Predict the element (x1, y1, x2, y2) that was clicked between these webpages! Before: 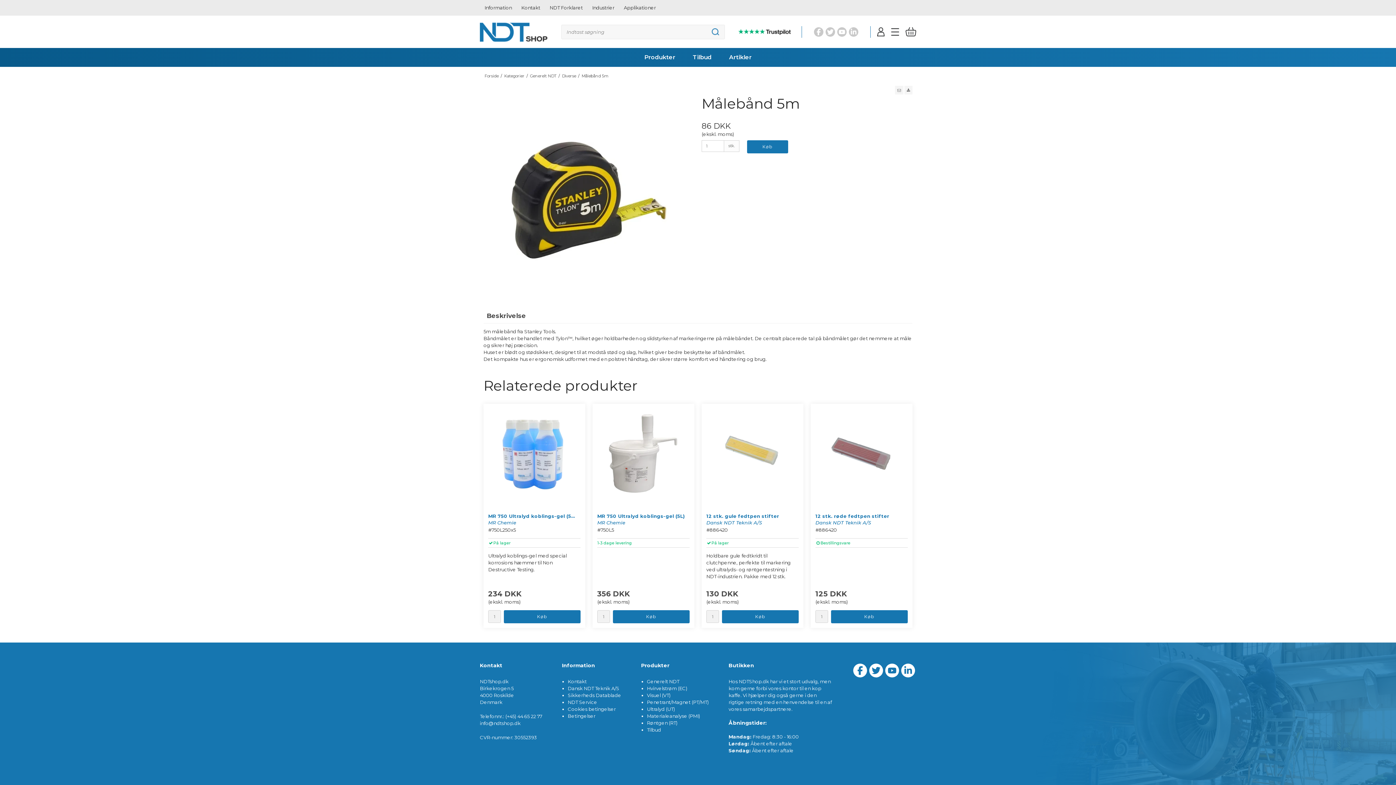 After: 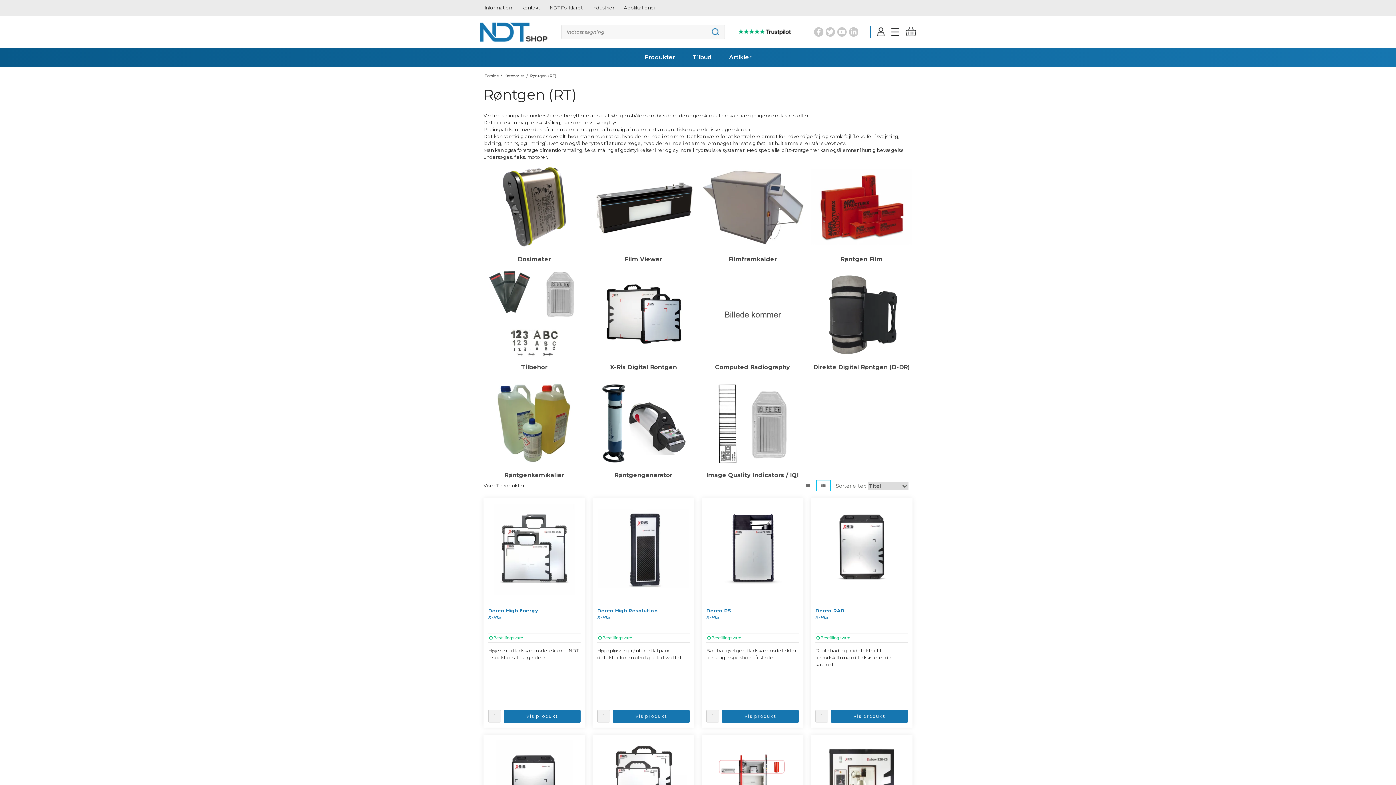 Action: label: Røntgen (RT) bbox: (647, 720, 677, 726)